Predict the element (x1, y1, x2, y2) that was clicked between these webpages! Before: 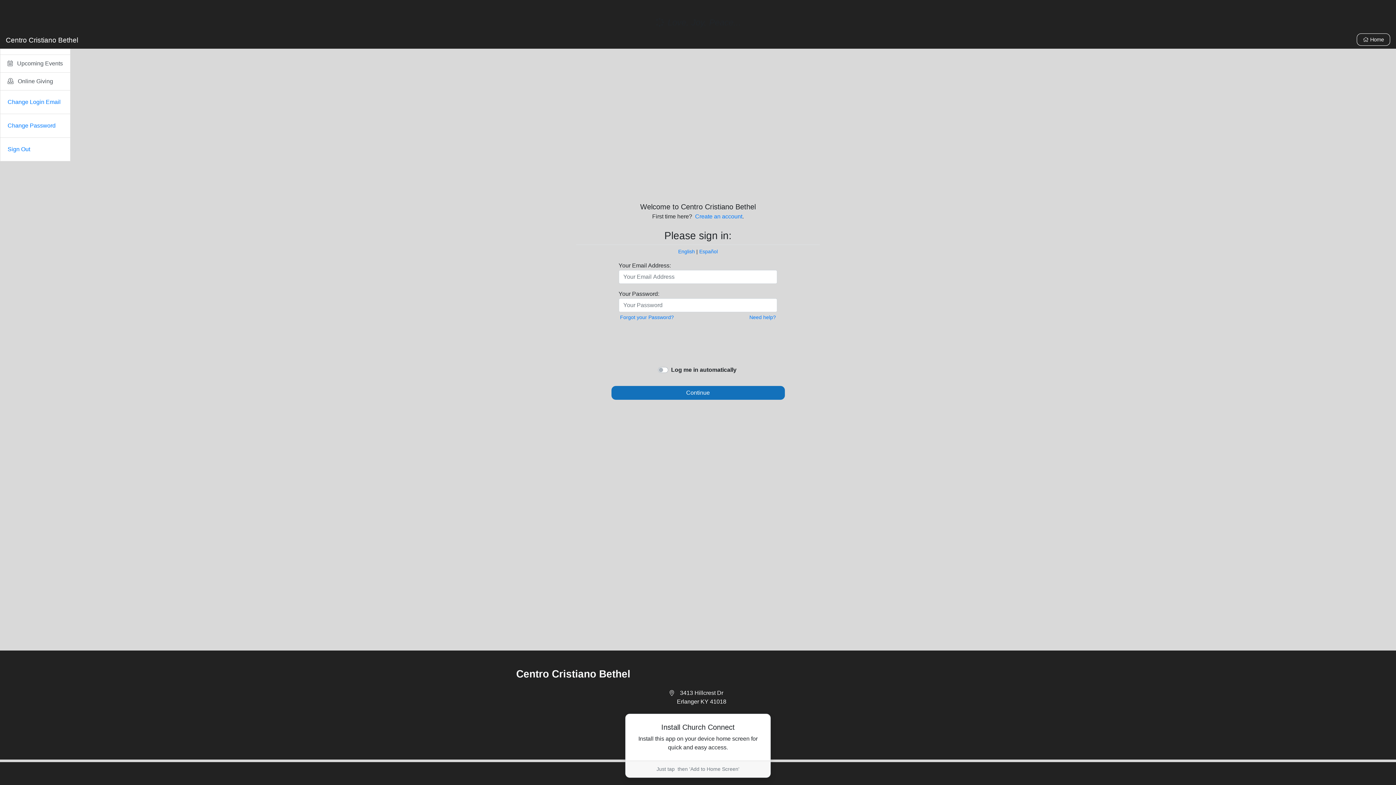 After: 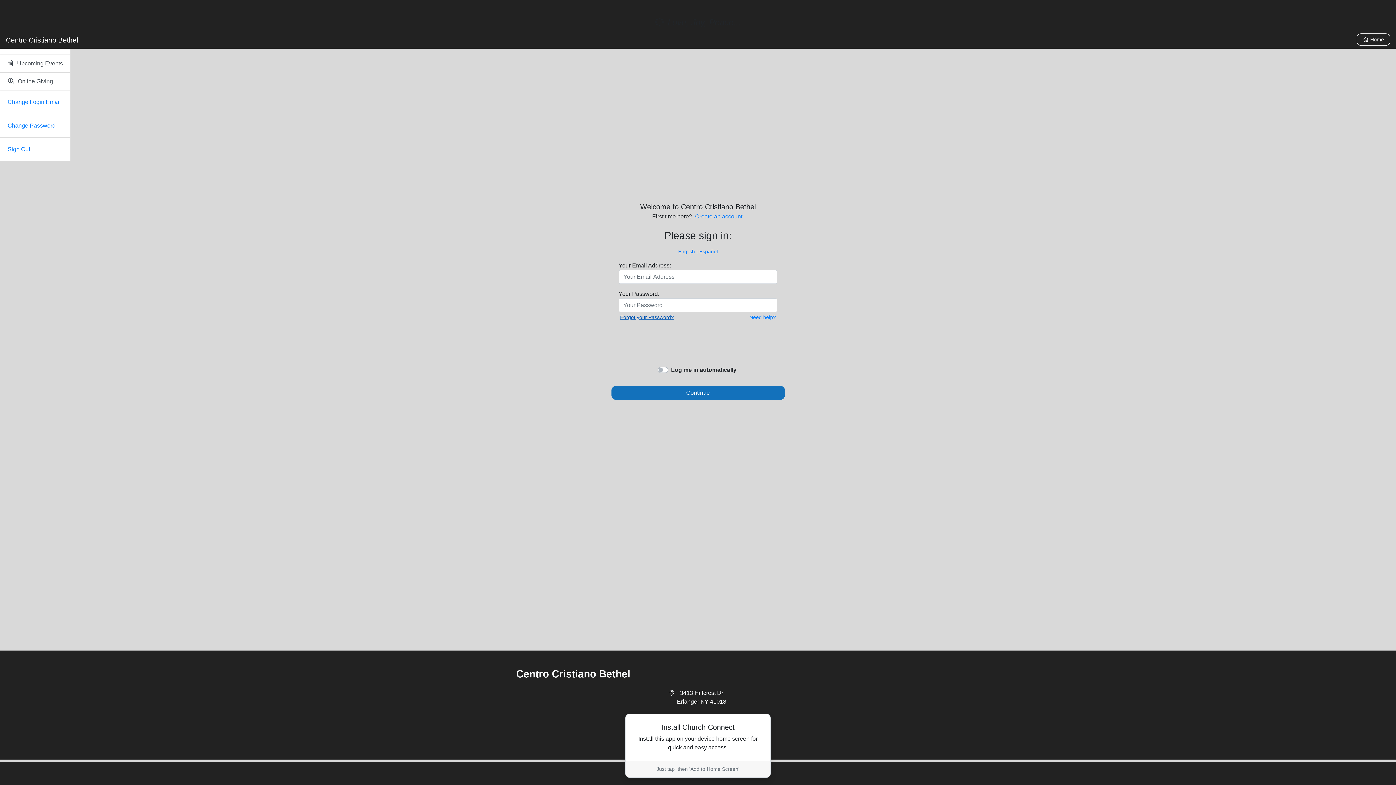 Action: label: Forgot your Password? bbox: (620, 313, 749, 321)